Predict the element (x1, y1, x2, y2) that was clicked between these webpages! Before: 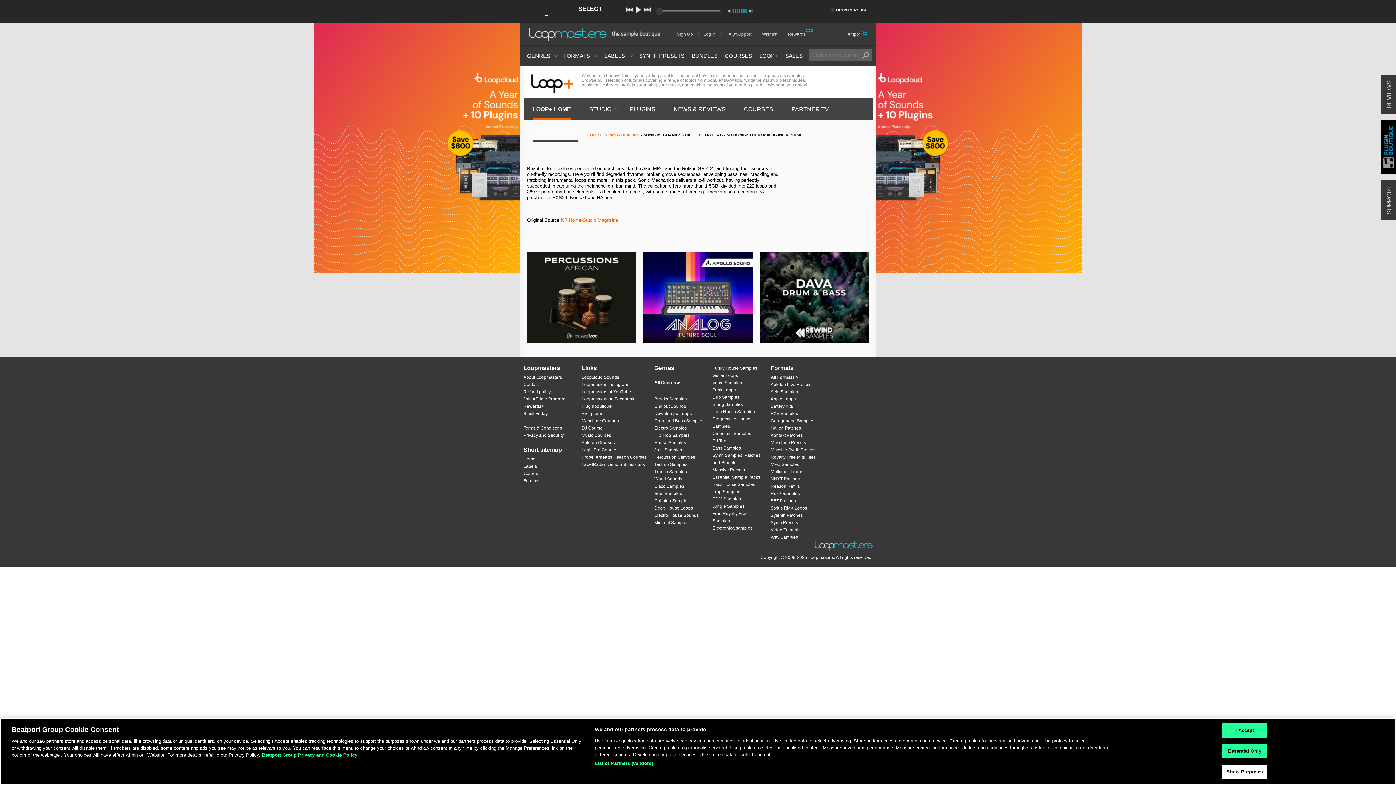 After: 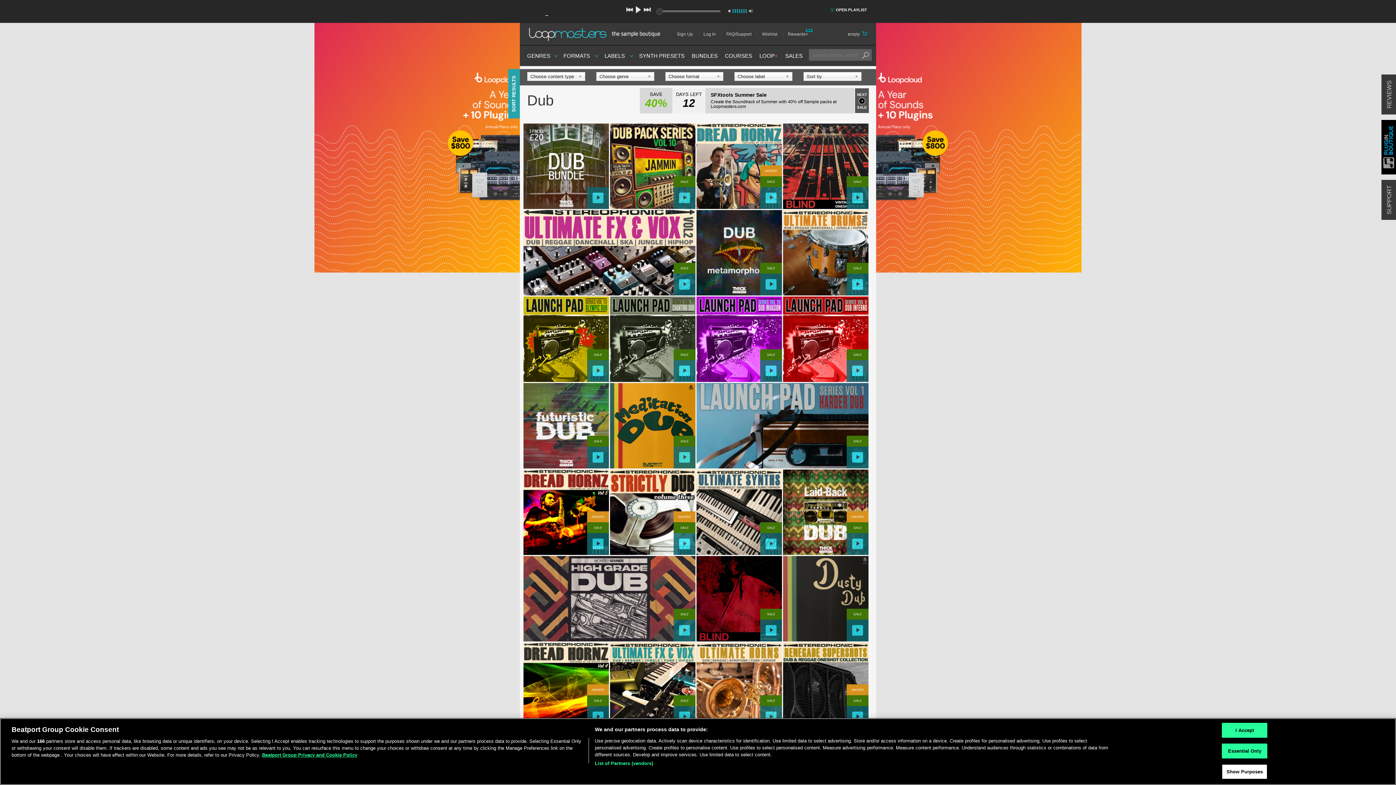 Action: label: Dub Samples bbox: (712, 393, 763, 401)